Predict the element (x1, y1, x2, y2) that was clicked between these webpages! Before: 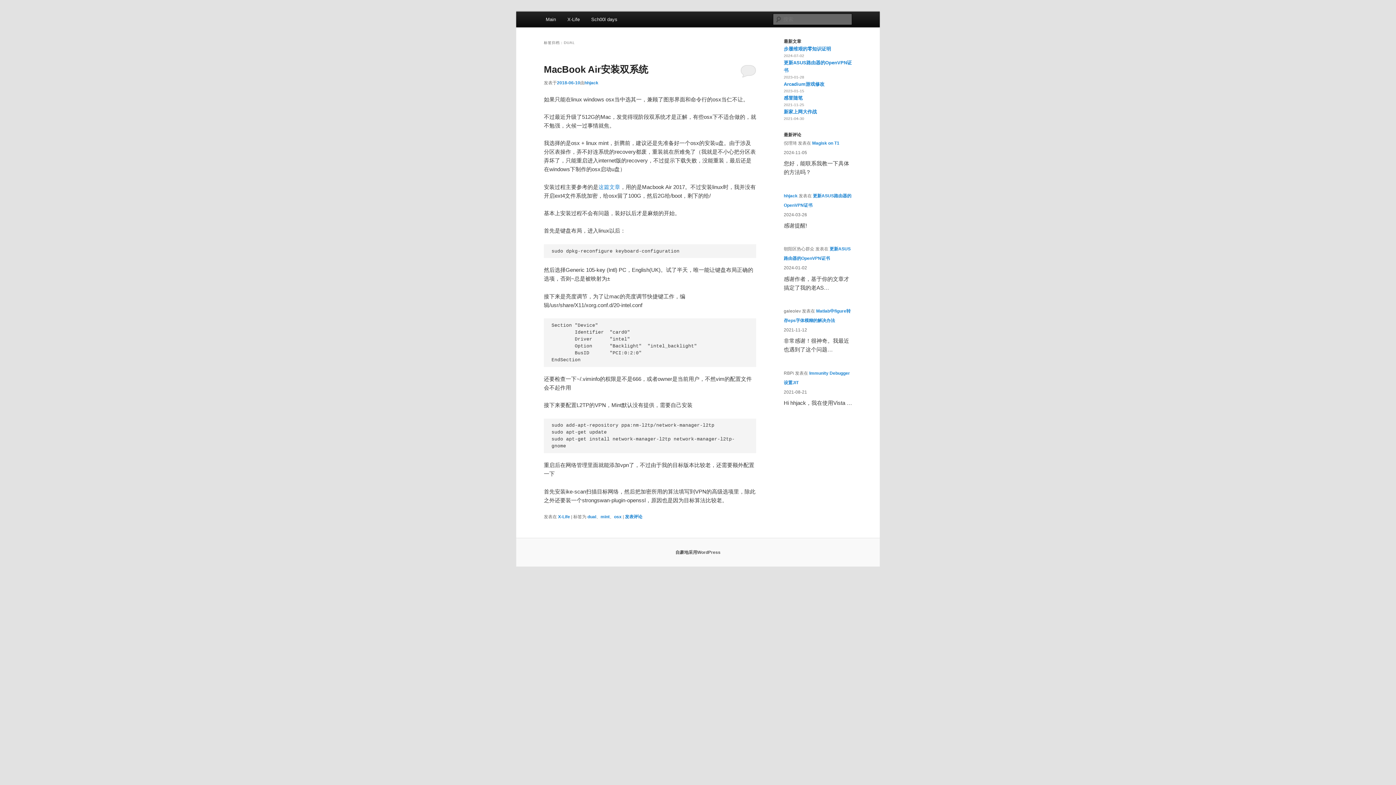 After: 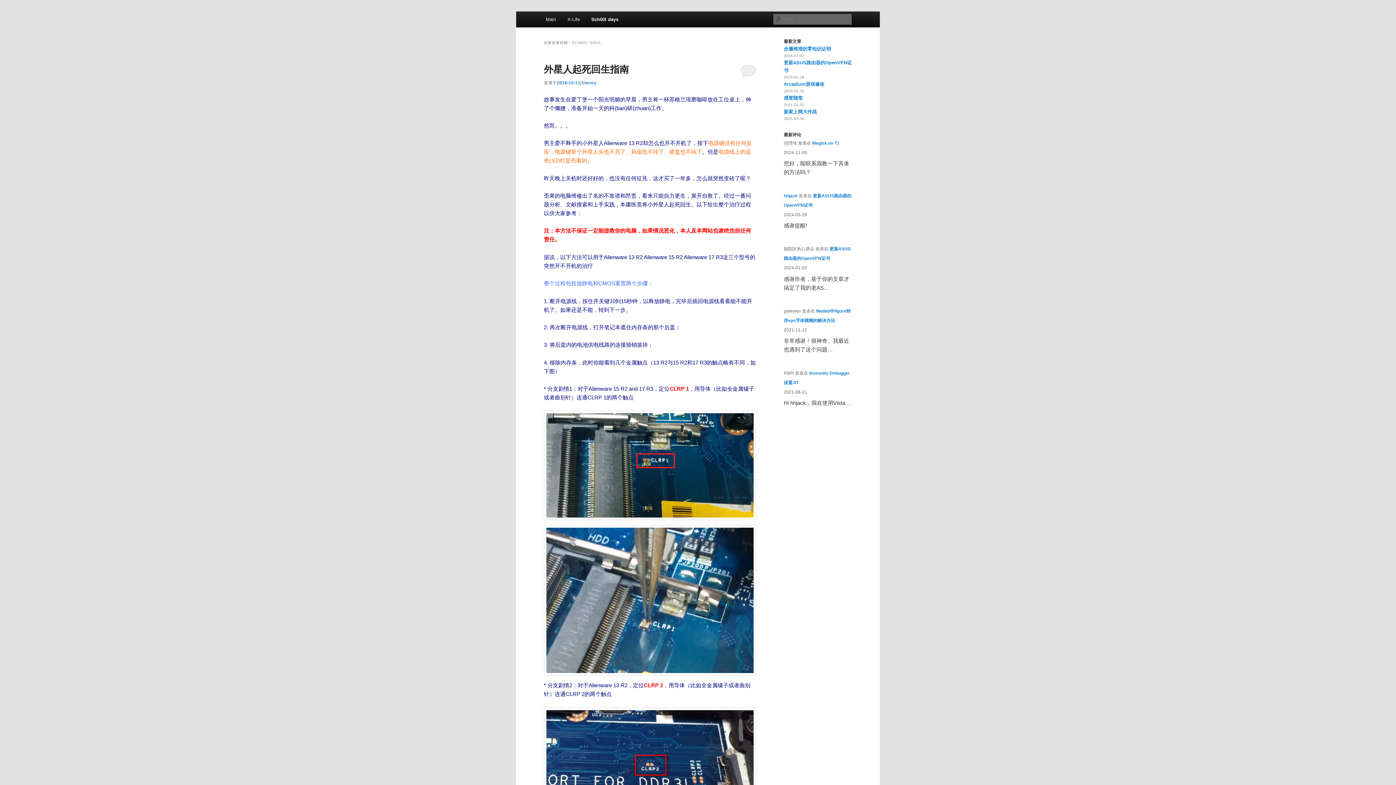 Action: bbox: (585, 11, 623, 27) label: Sch00l days